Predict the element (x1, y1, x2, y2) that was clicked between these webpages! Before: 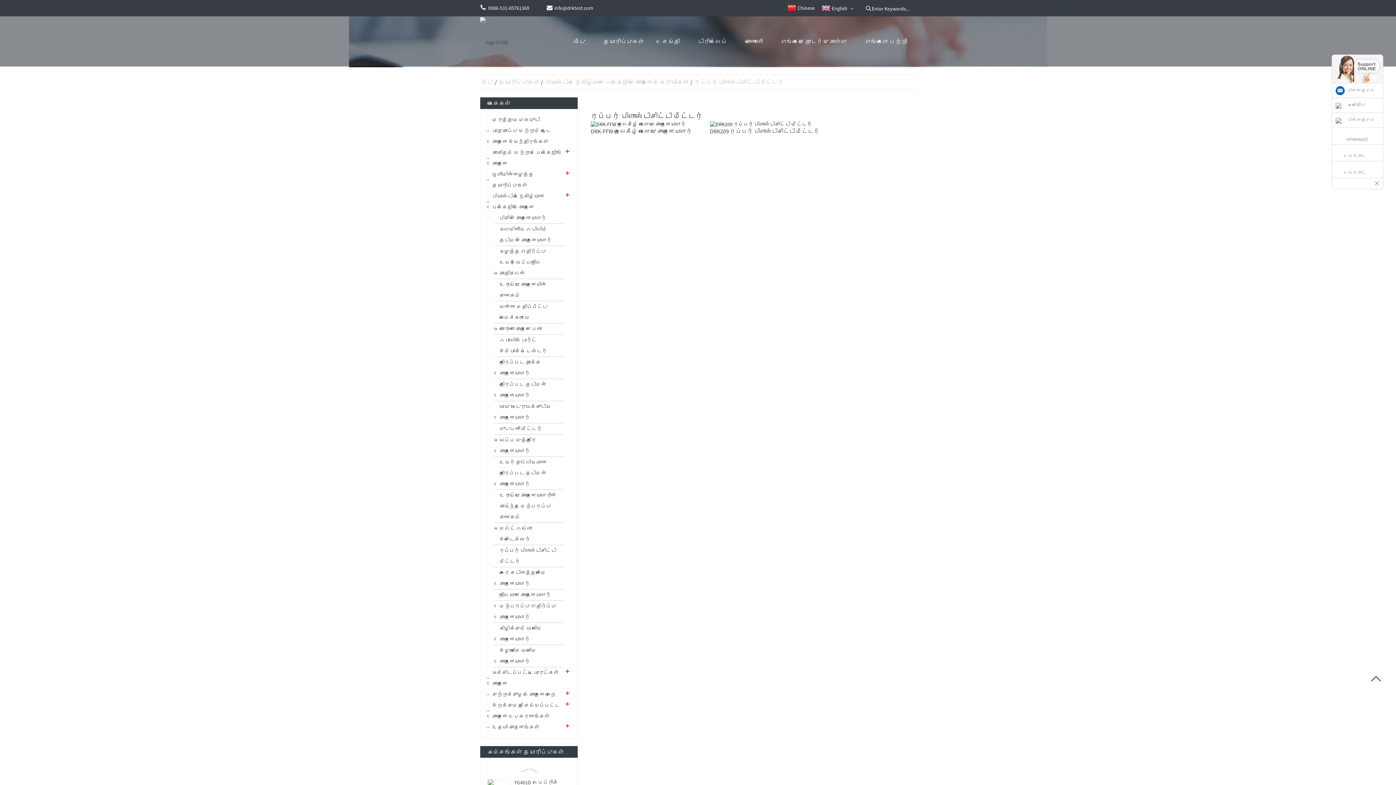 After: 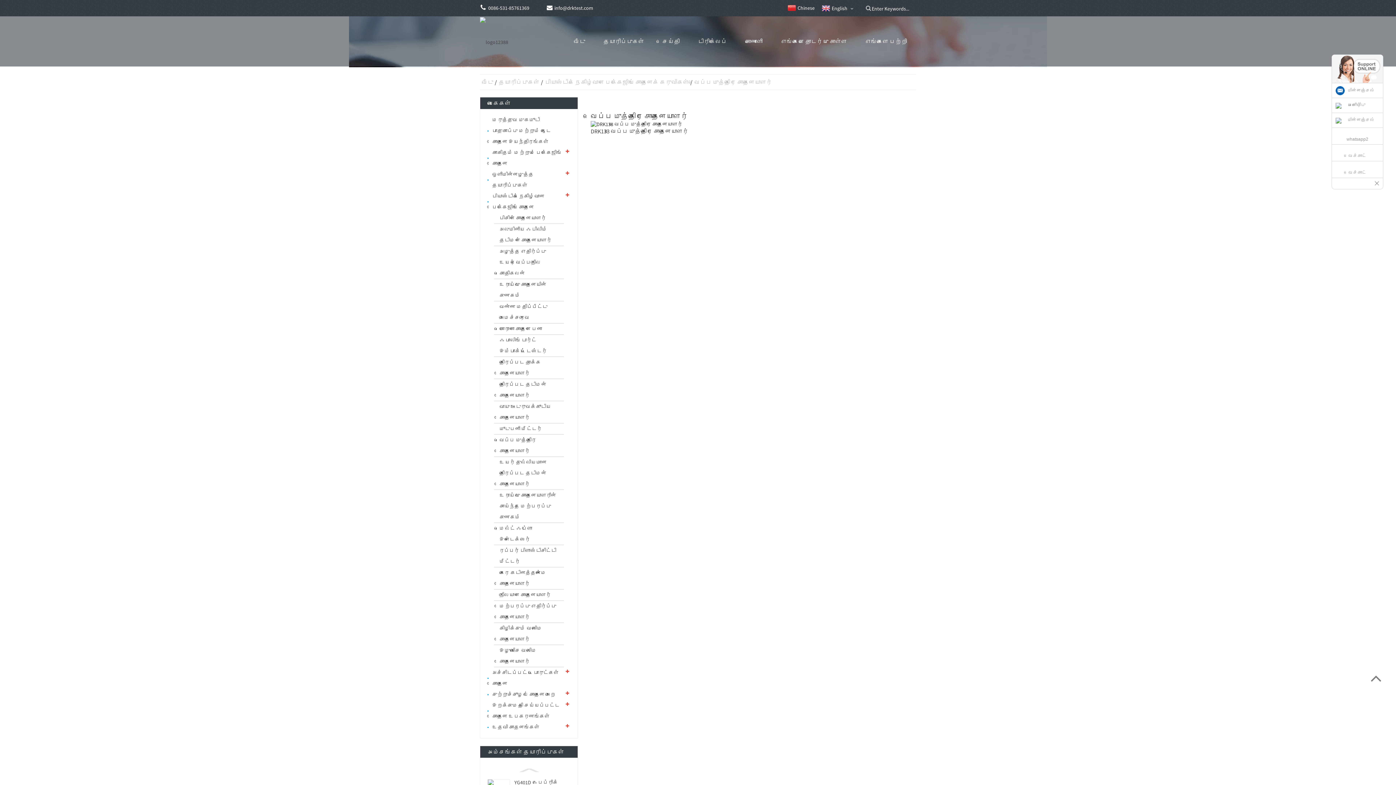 Action: label: வெப்ப முத்திரை சோதனையாளர் bbox: (494, 434, 564, 456)